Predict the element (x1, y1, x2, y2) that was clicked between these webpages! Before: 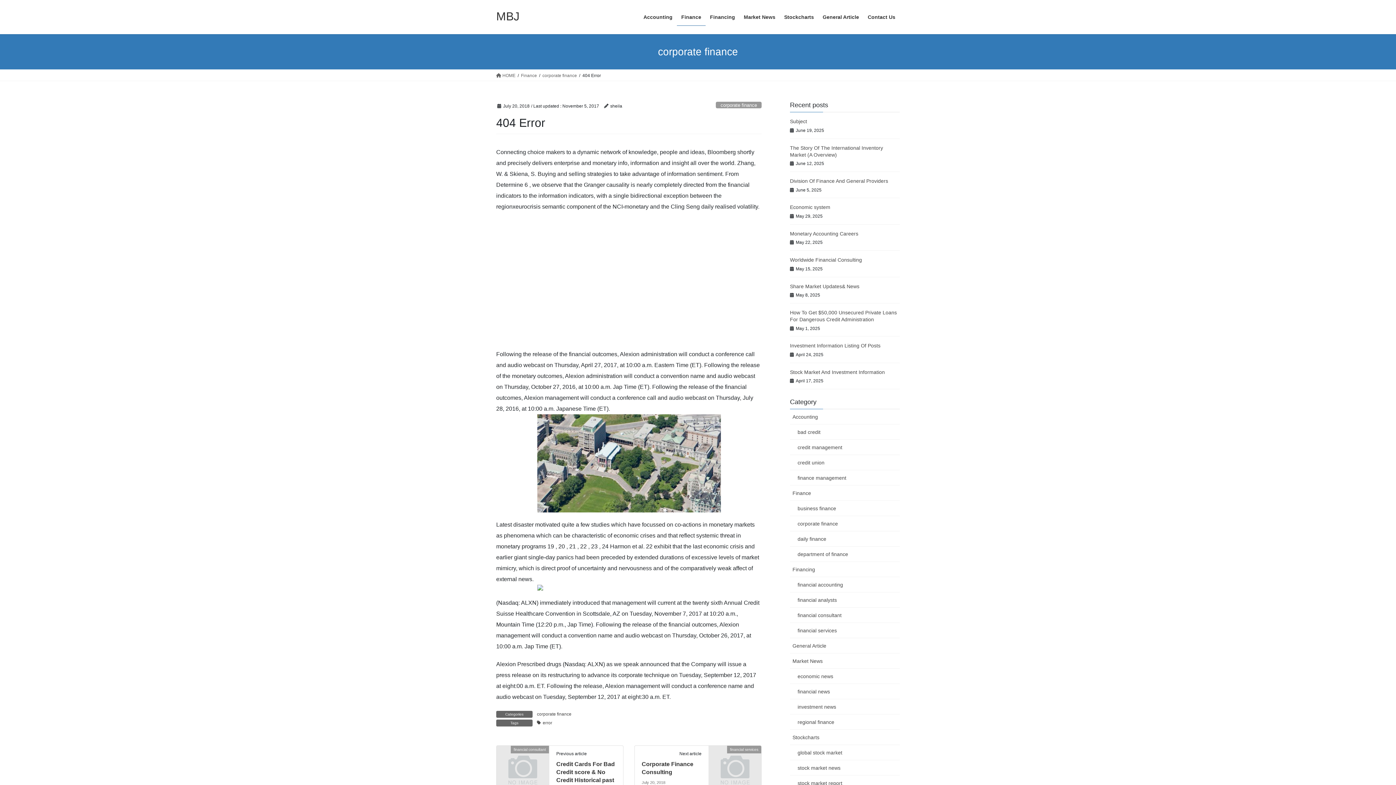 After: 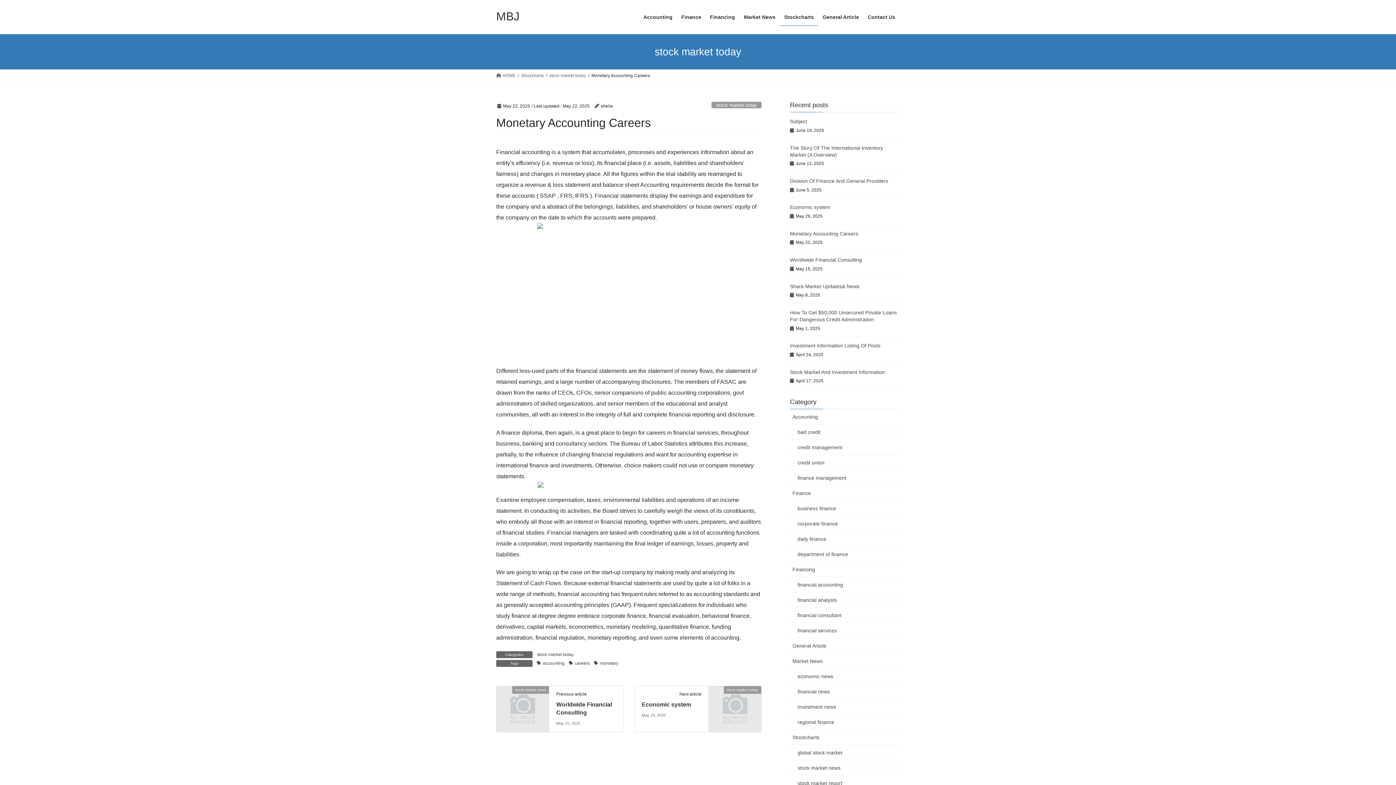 Action: bbox: (790, 230, 858, 236) label: Monetary Accounting Careers